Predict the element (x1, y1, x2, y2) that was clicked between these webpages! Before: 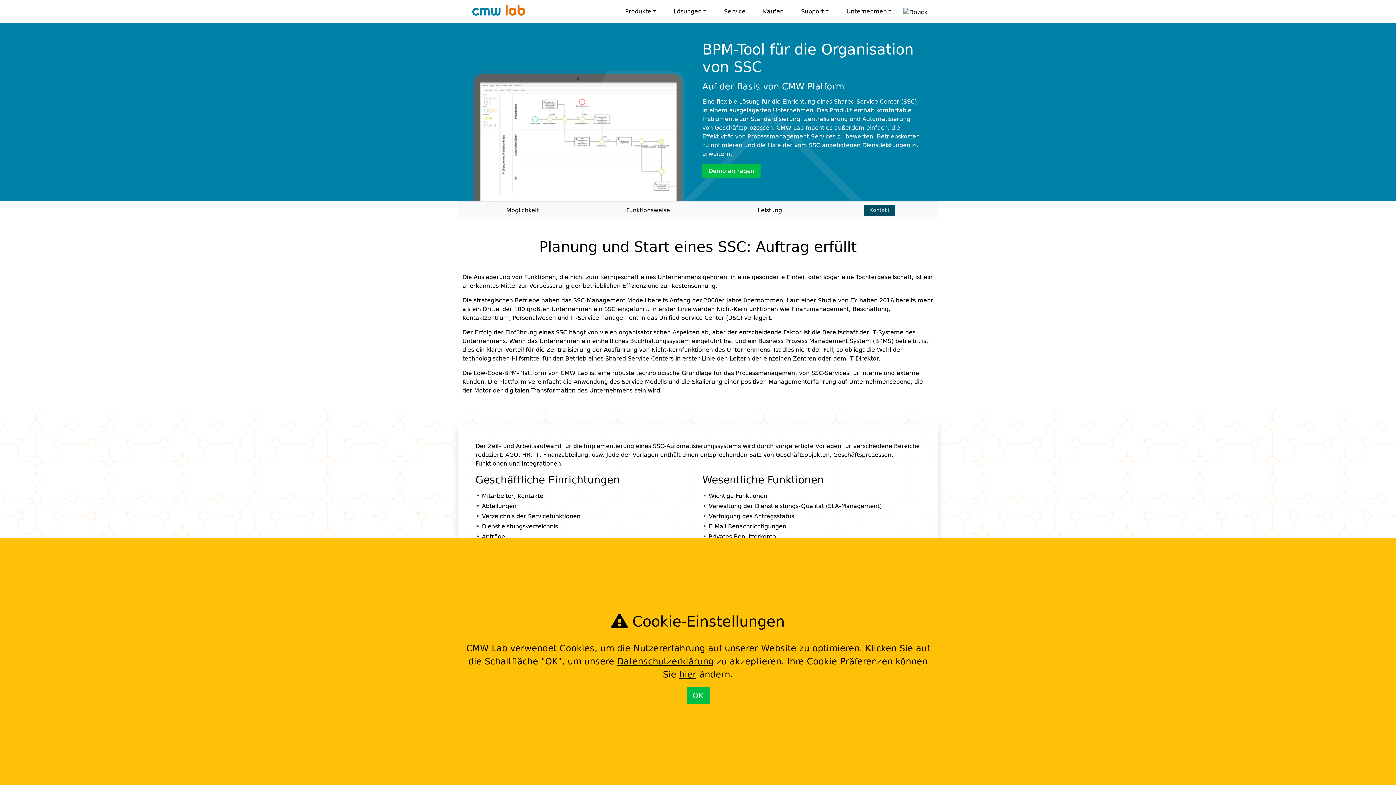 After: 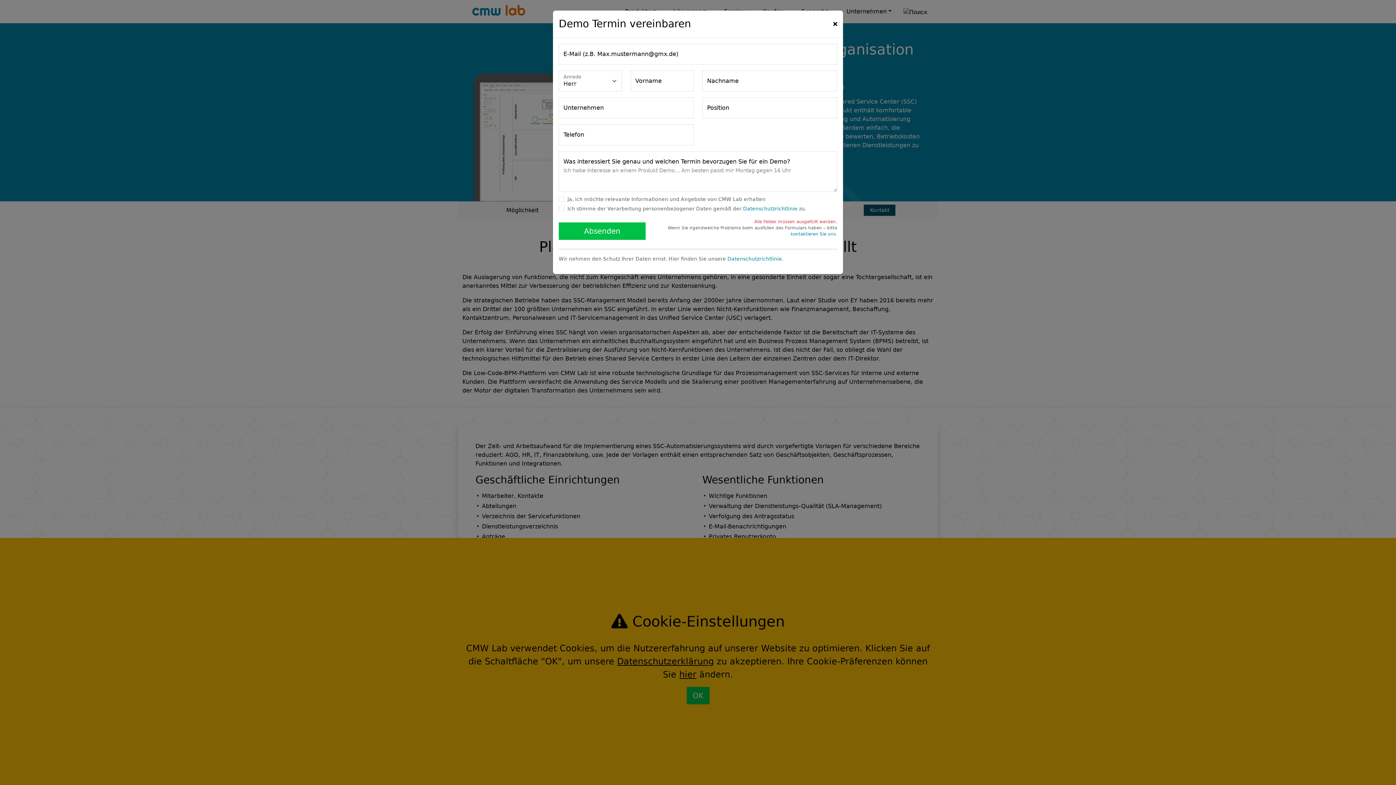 Action: bbox: (702, 164, 760, 178) label: Demo anfragen